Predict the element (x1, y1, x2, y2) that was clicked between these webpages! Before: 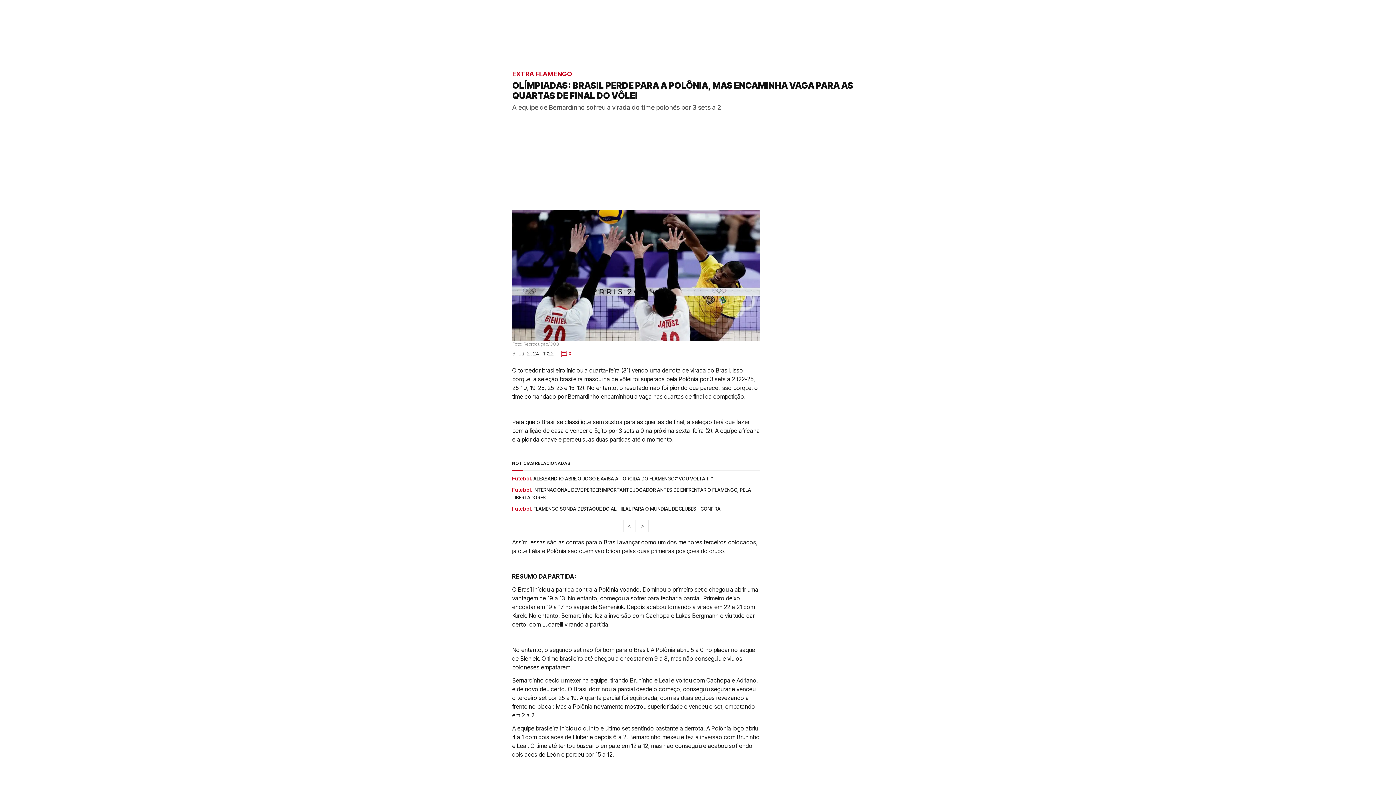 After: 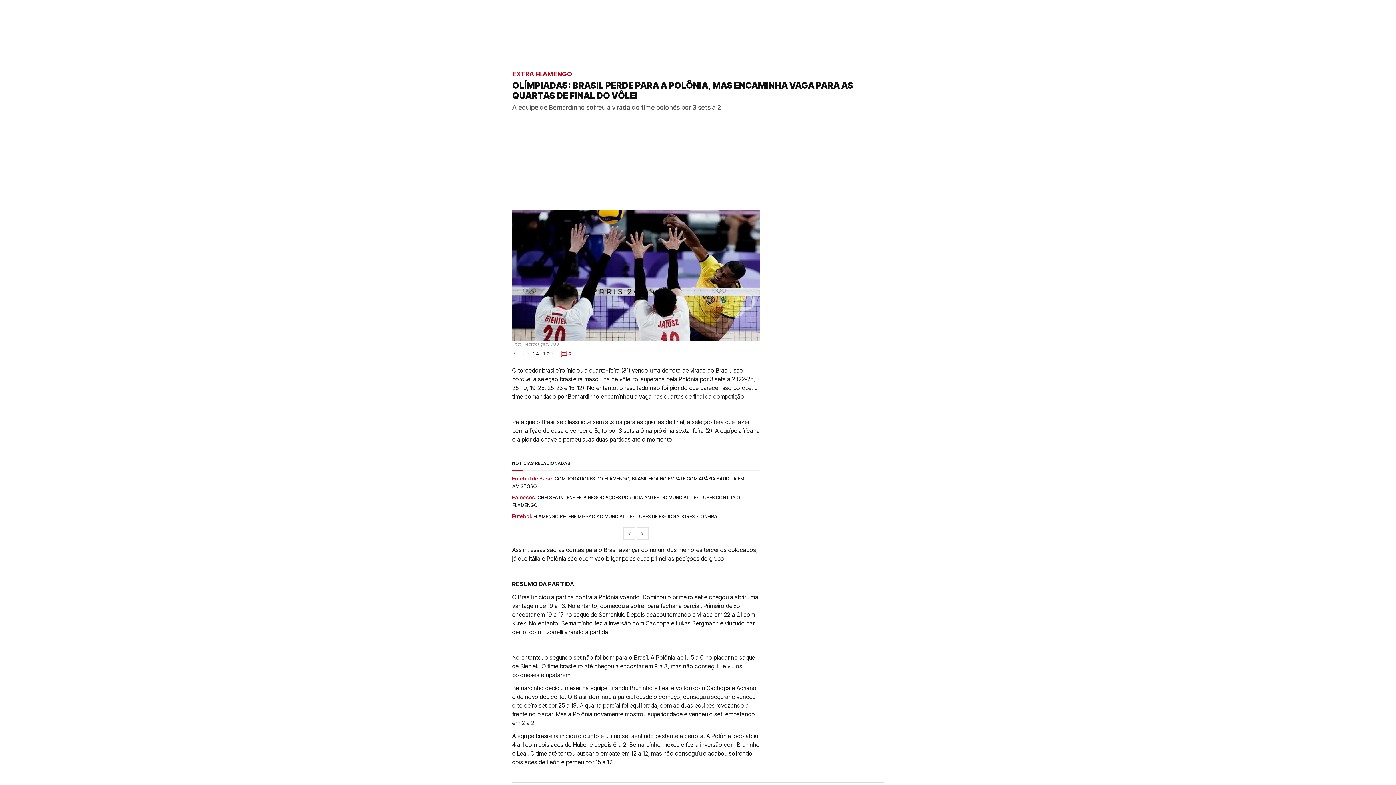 Action: bbox: (636, 520, 648, 532) label: >